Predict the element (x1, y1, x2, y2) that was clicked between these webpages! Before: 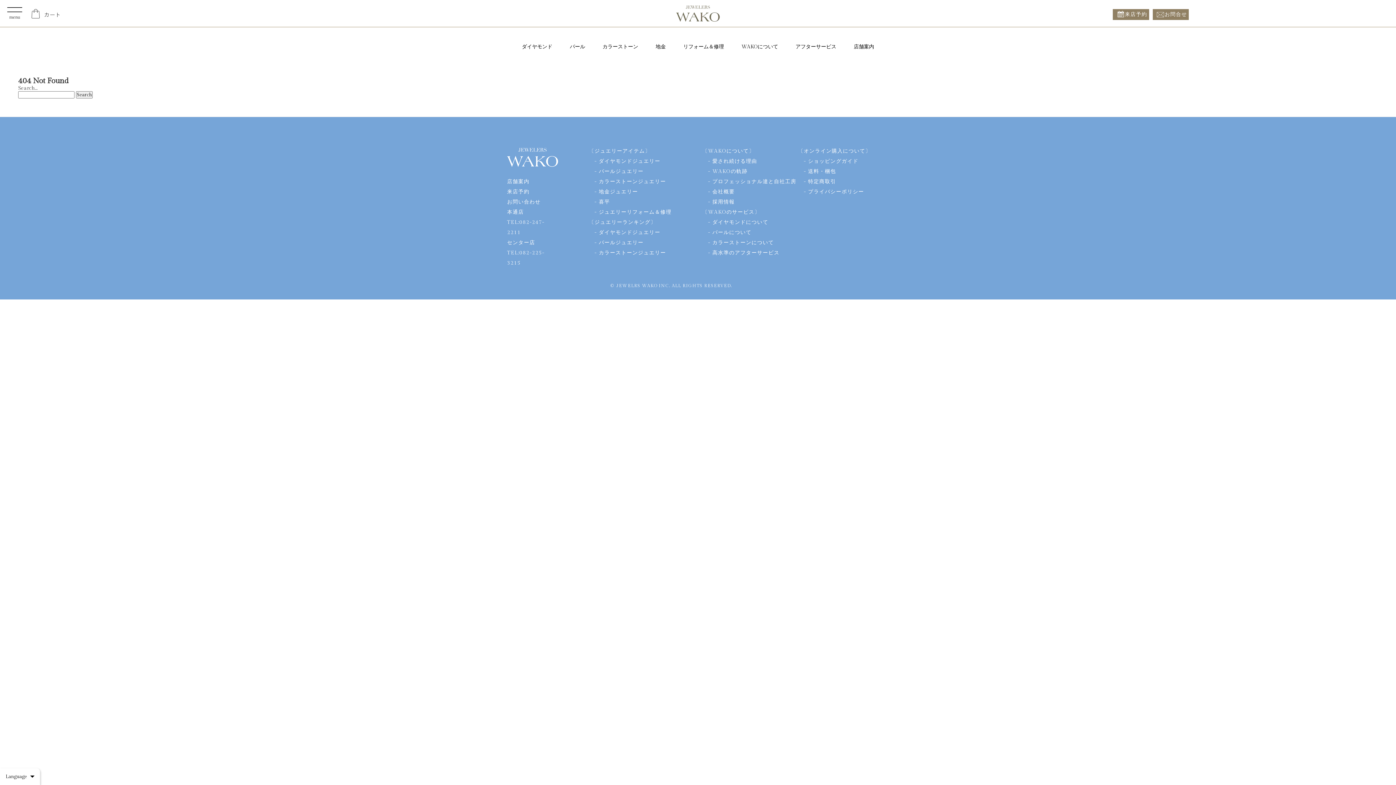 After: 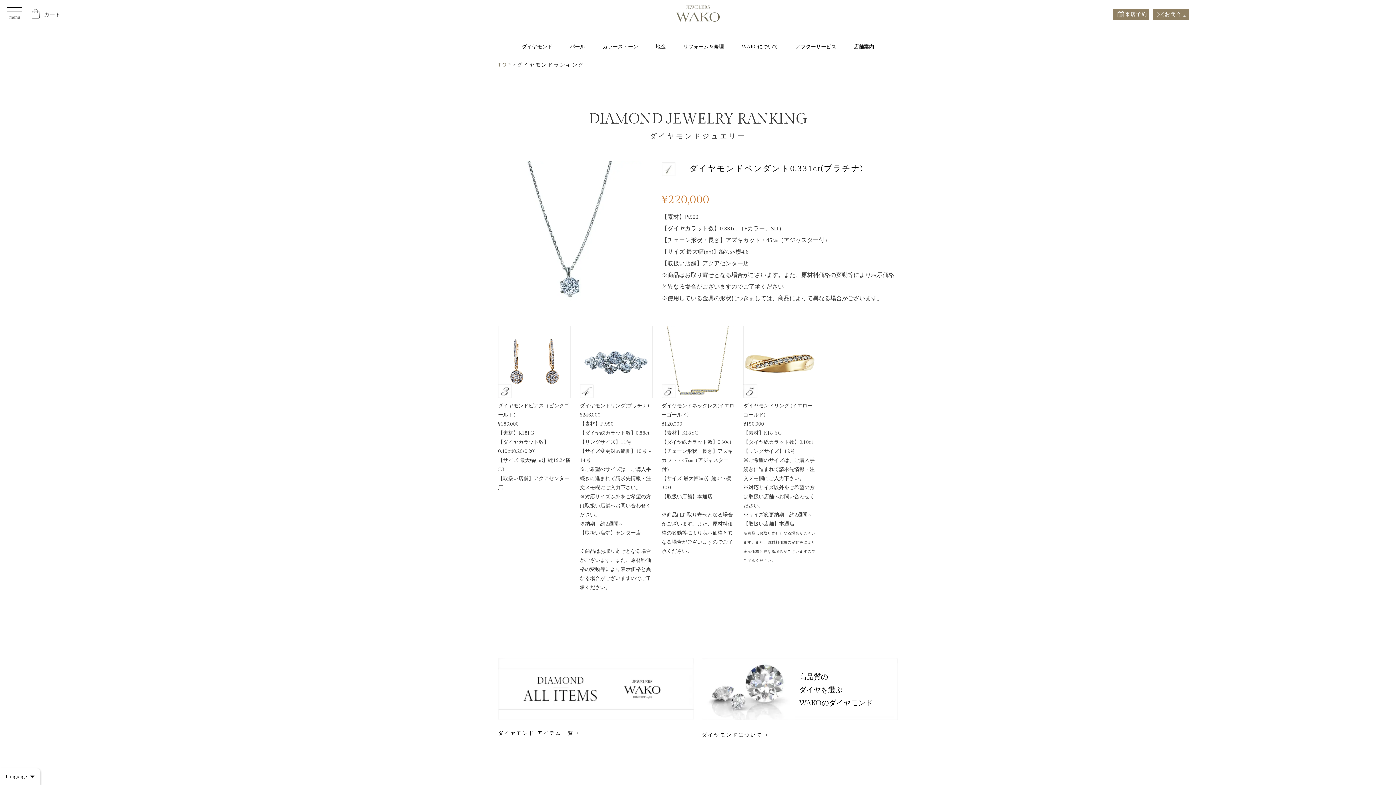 Action: label: ダイヤモンドジュエリー bbox: (598, 229, 660, 235)